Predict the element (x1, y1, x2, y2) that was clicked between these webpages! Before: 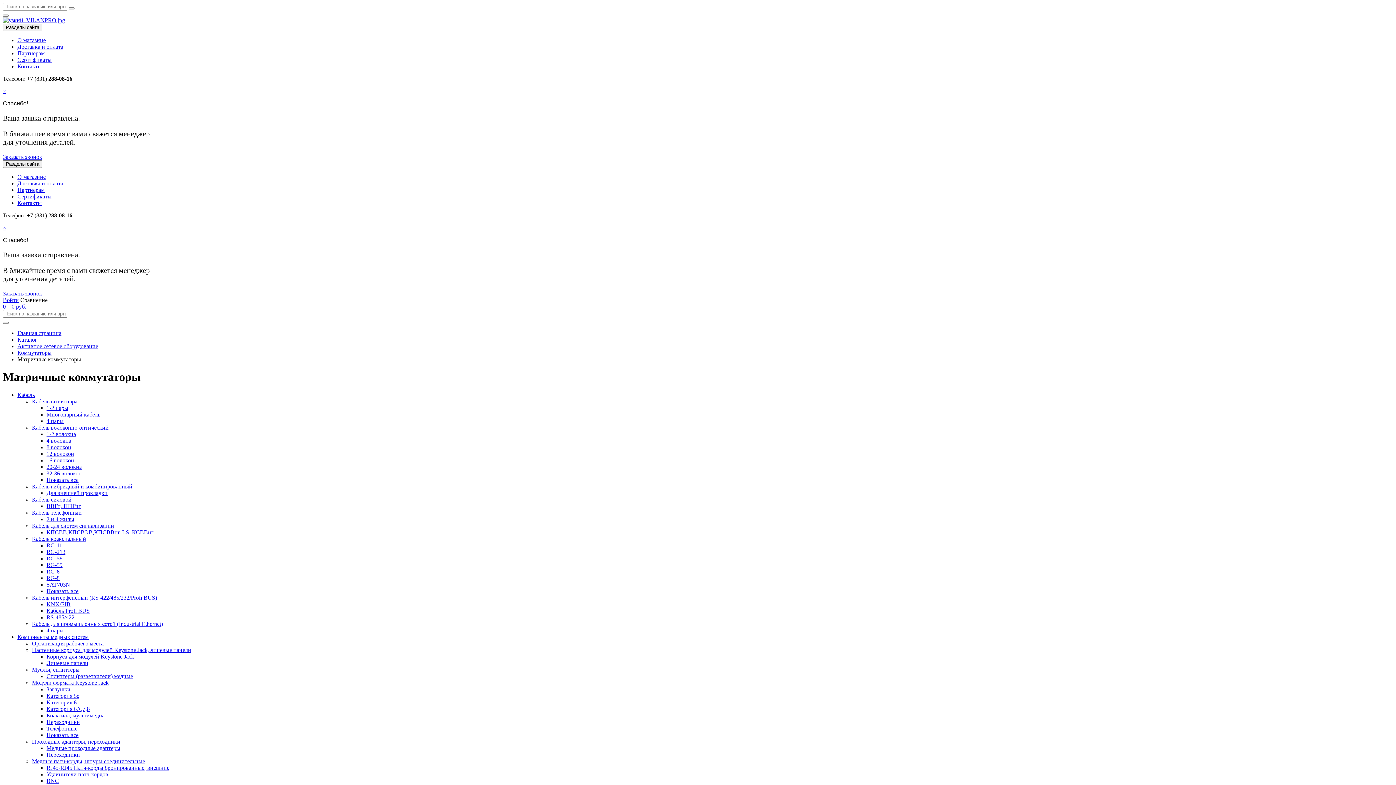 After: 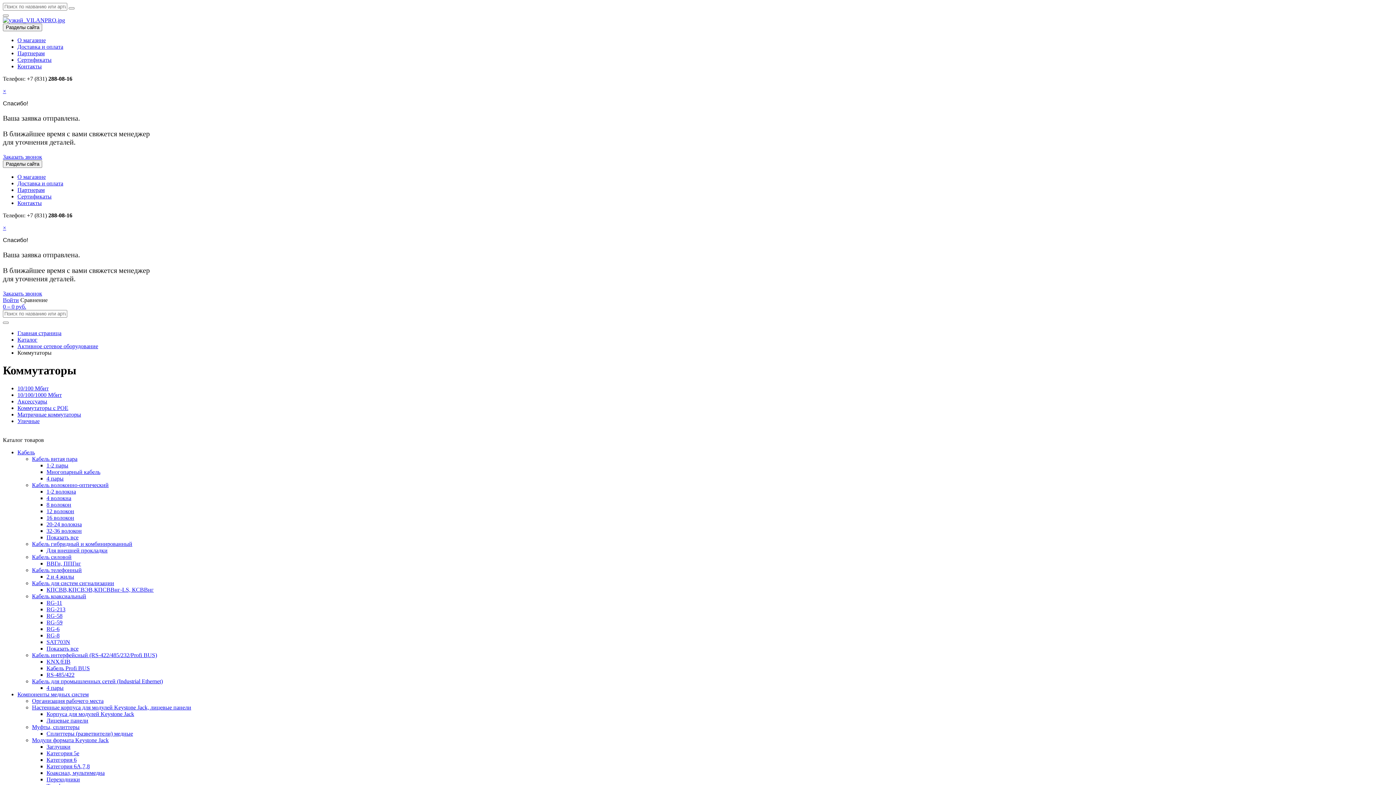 Action: bbox: (17, 349, 51, 356) label: Коммутаторы